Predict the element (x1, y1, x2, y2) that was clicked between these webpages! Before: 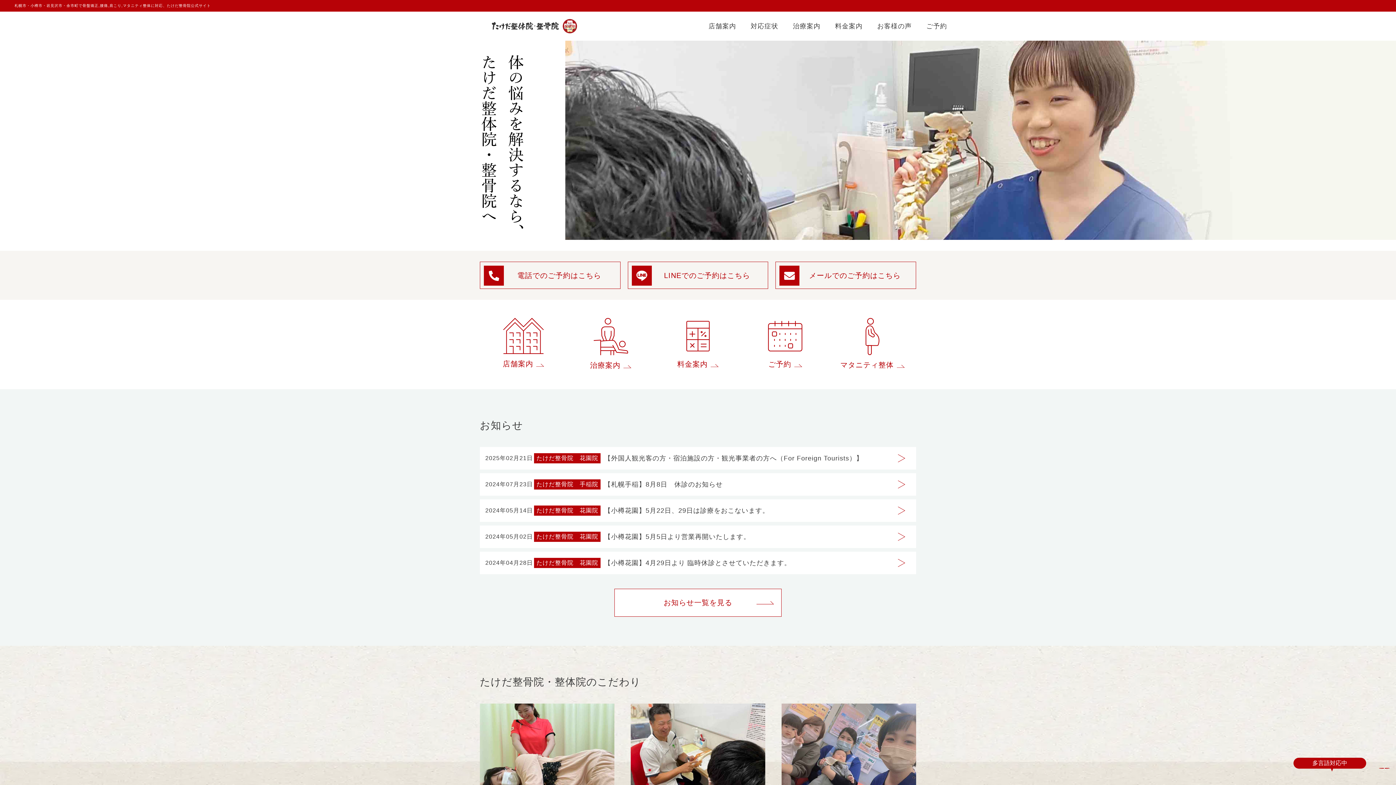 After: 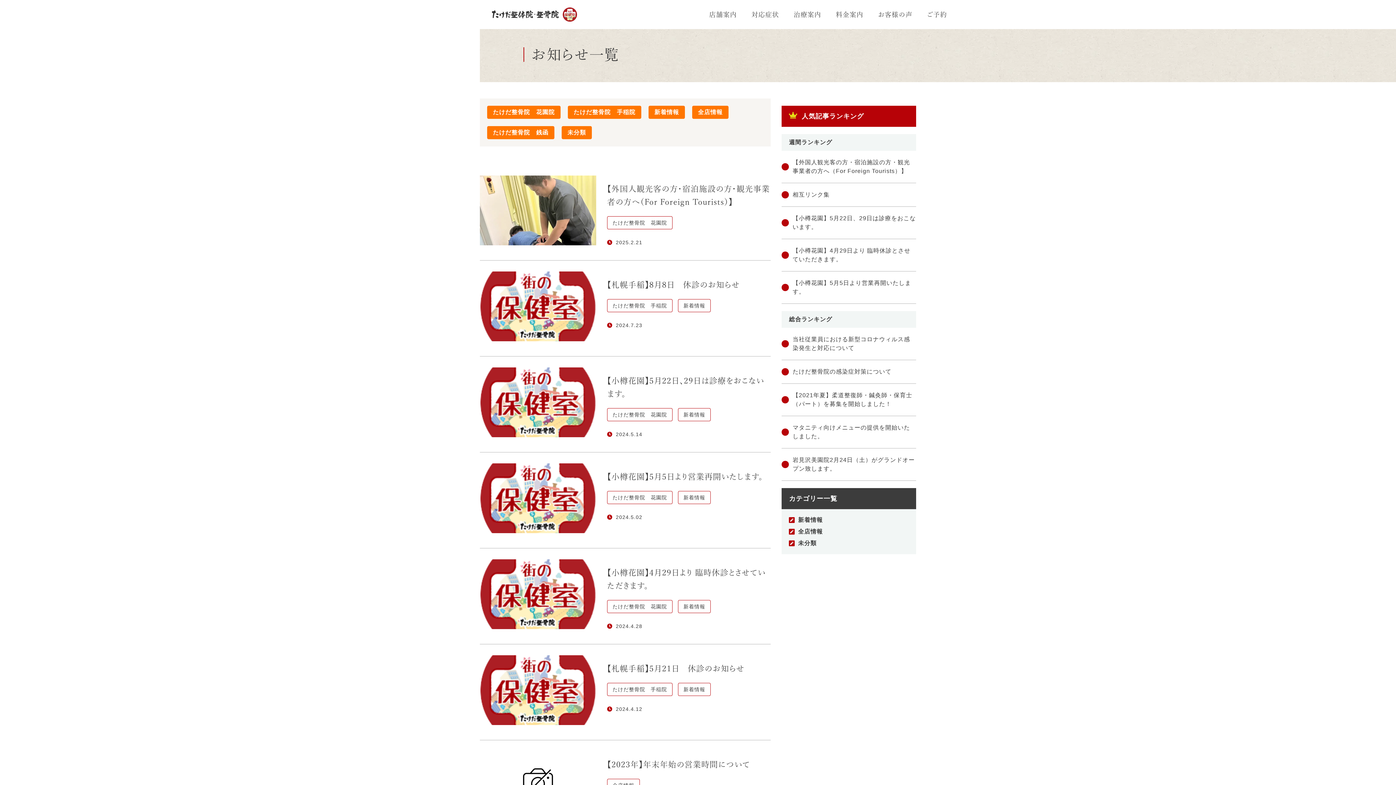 Action: bbox: (614, 588, 781, 616) label: お知らせ一覧を見る